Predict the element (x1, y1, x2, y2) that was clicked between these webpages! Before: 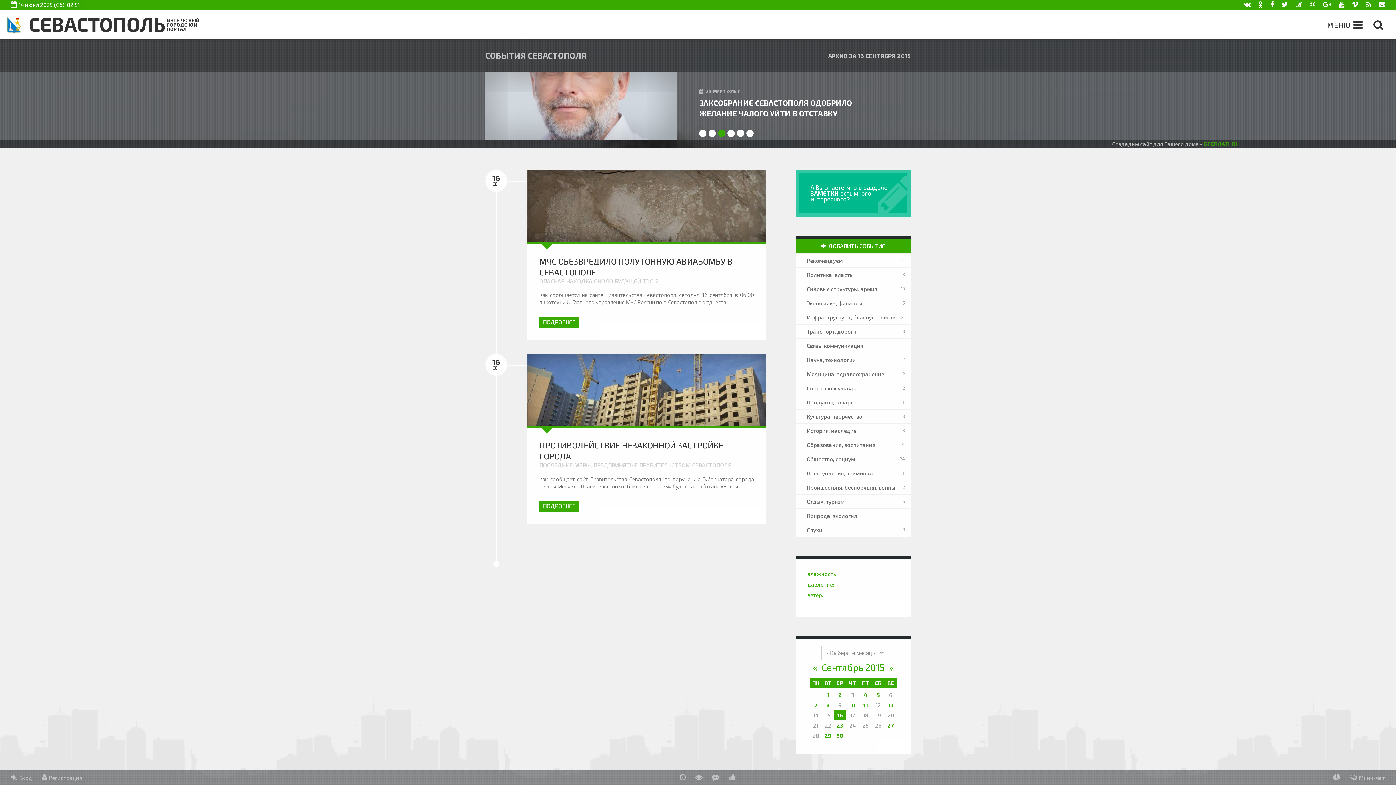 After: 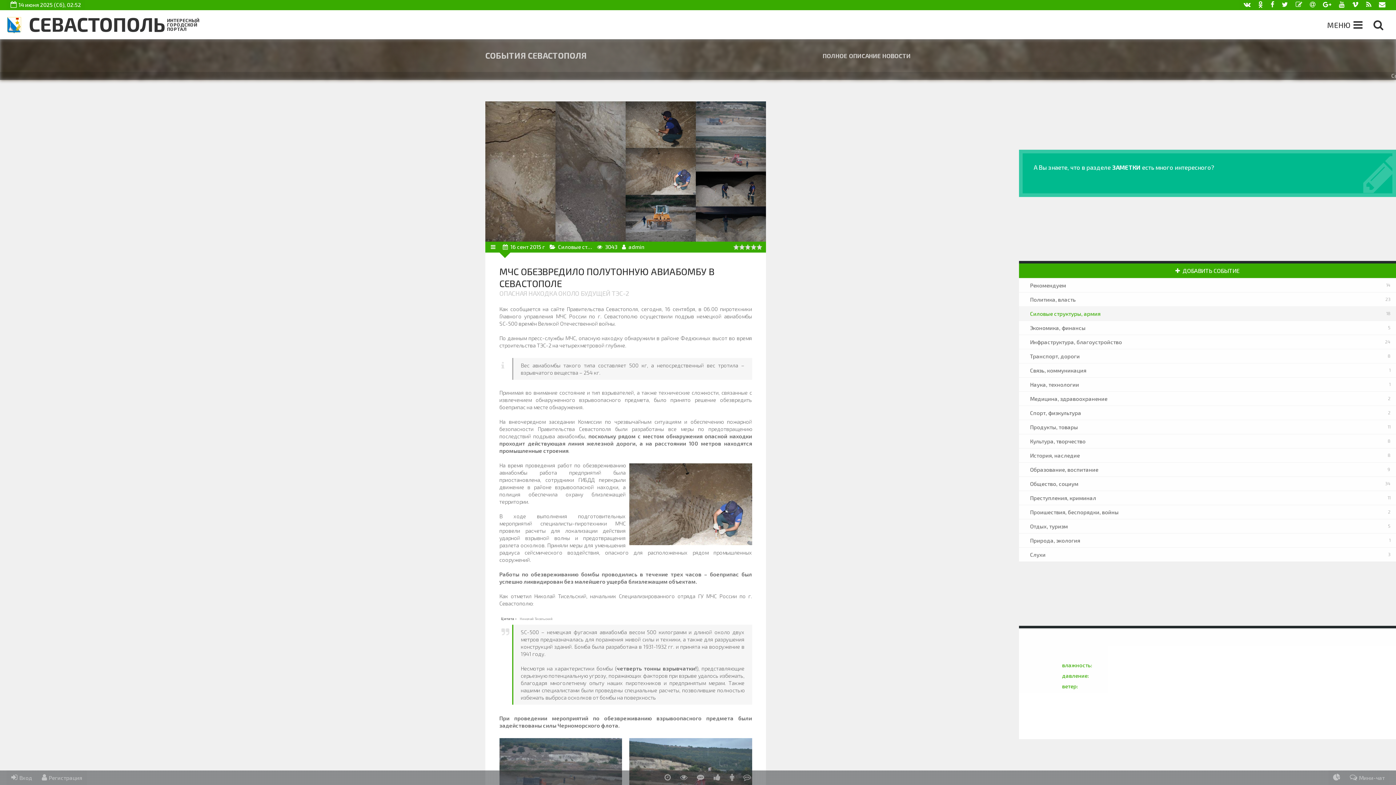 Action: bbox: (539, 255, 754, 285) label: МЧС ОБЕЗВРЕДИЛО ПОЛУТОННУЮ АВИАБОМБУ В СЕВАСТОПОЛЕ
ОПАСНАЯ НАХОДКА ОКОЛО БУДУЩЕЙ ТЭС-2